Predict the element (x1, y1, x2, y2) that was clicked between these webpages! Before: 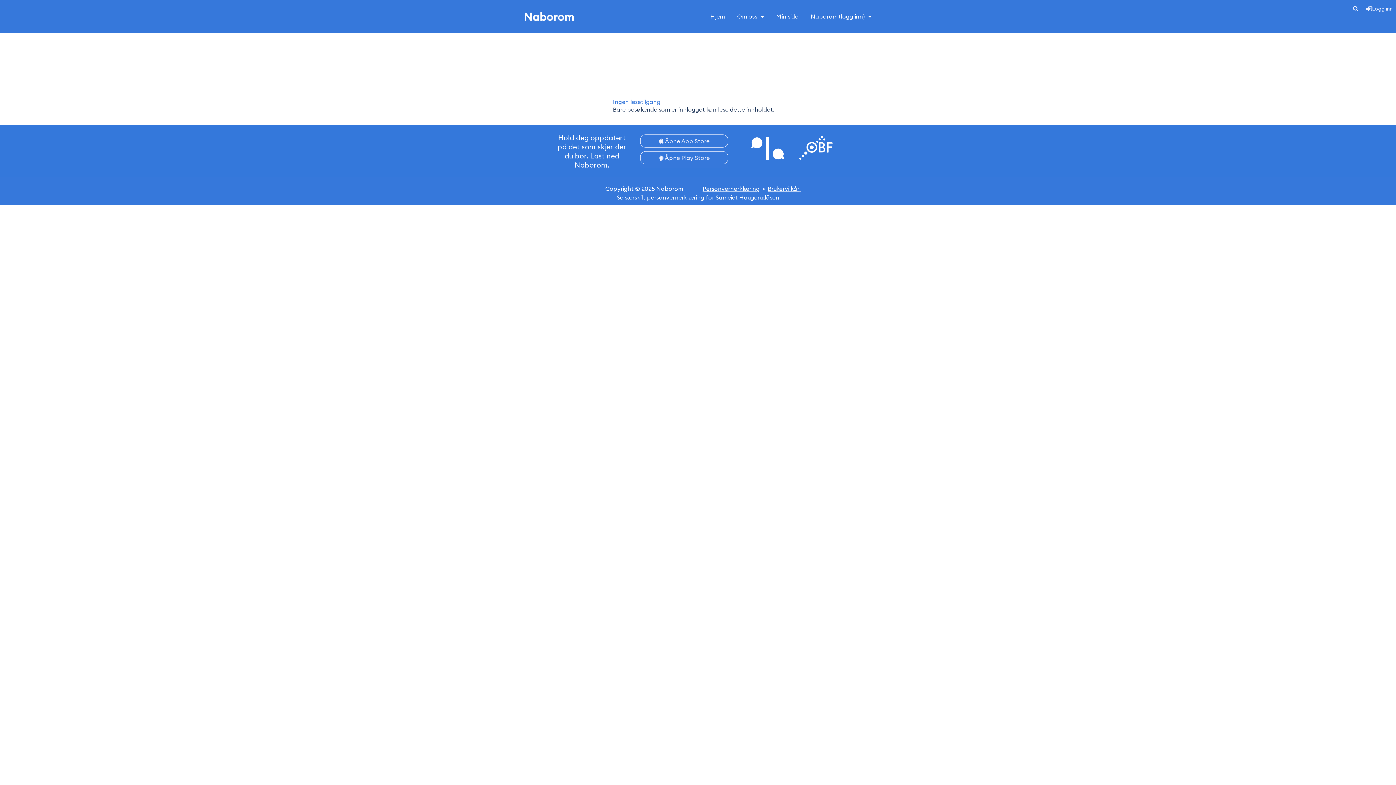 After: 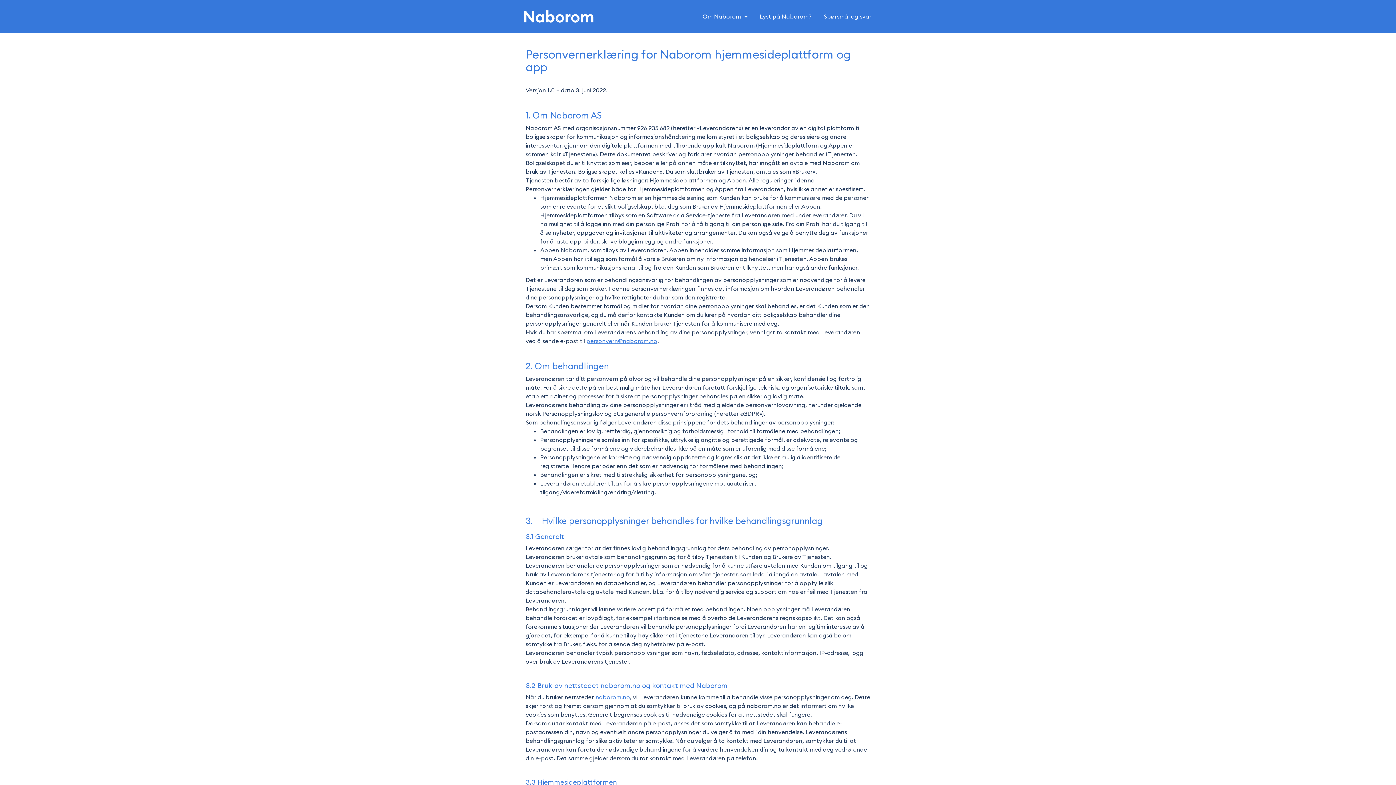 Action: bbox: (702, 185, 759, 192) label: Personvernerklæring